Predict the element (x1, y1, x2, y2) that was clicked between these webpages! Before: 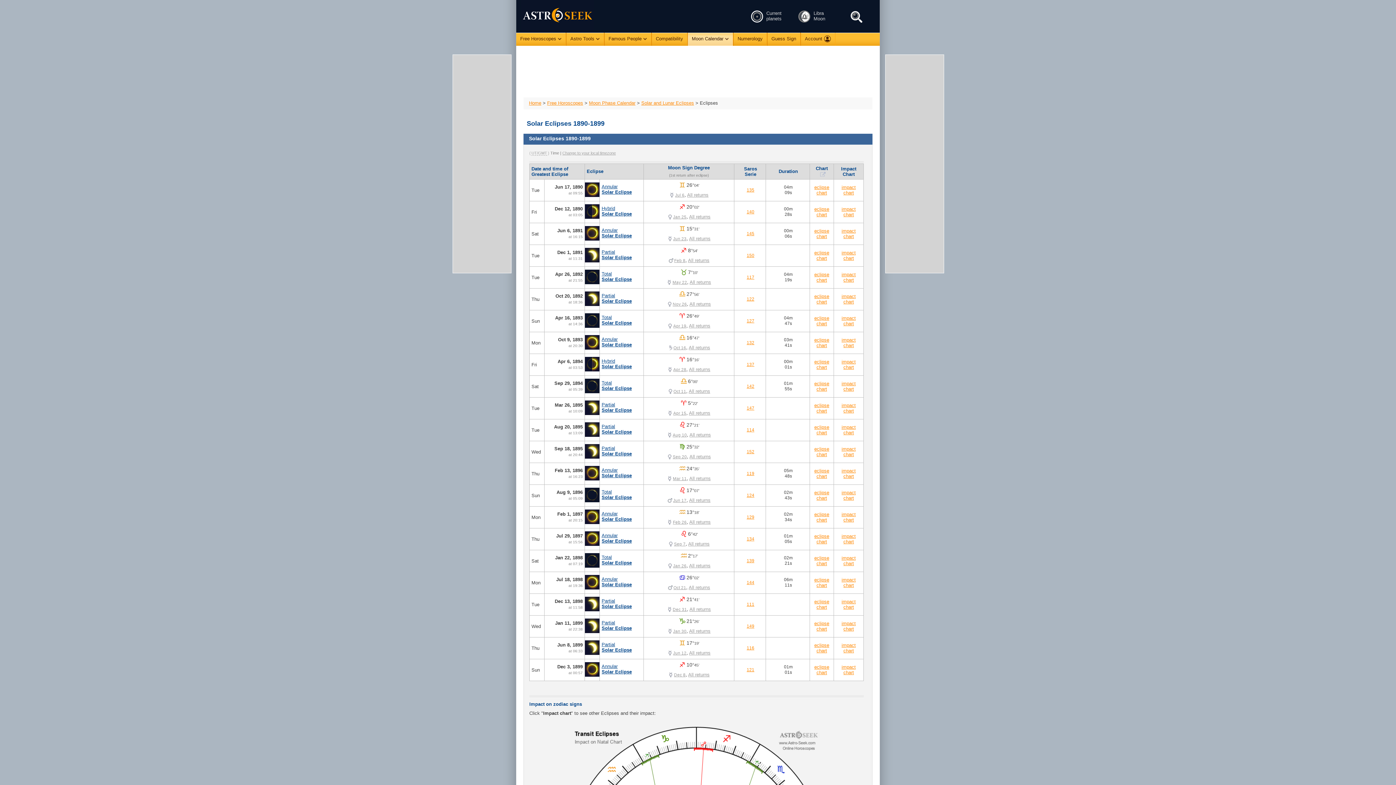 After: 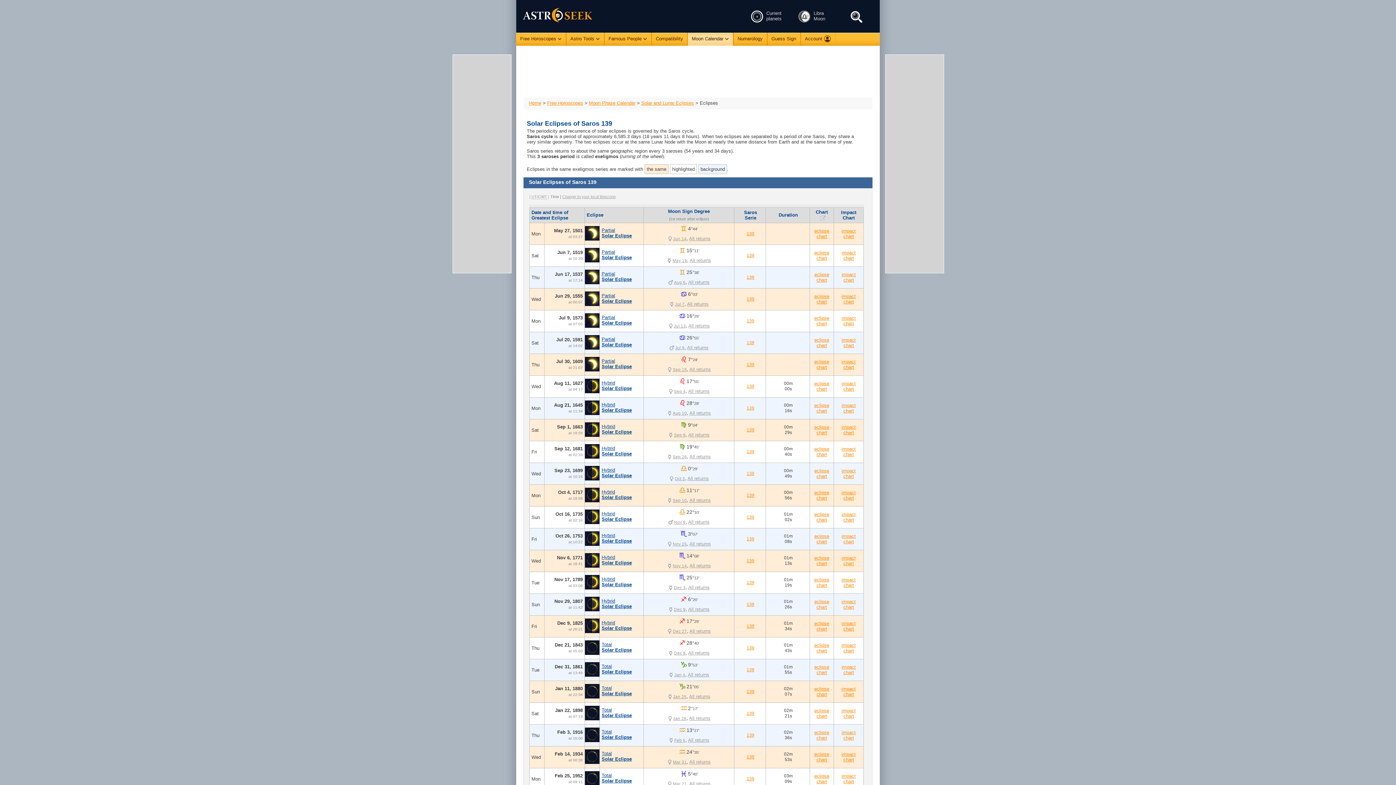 Action: label: 139 bbox: (746, 558, 754, 563)